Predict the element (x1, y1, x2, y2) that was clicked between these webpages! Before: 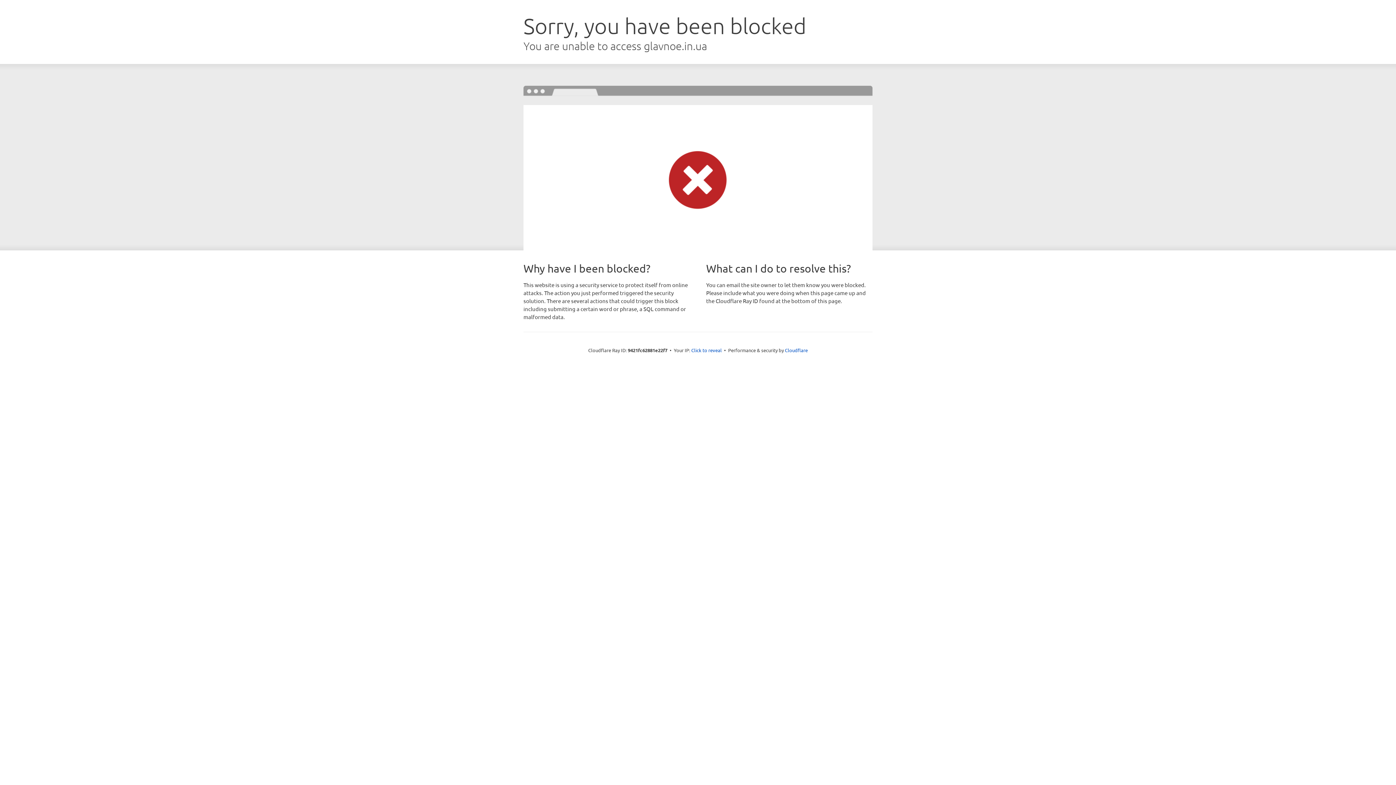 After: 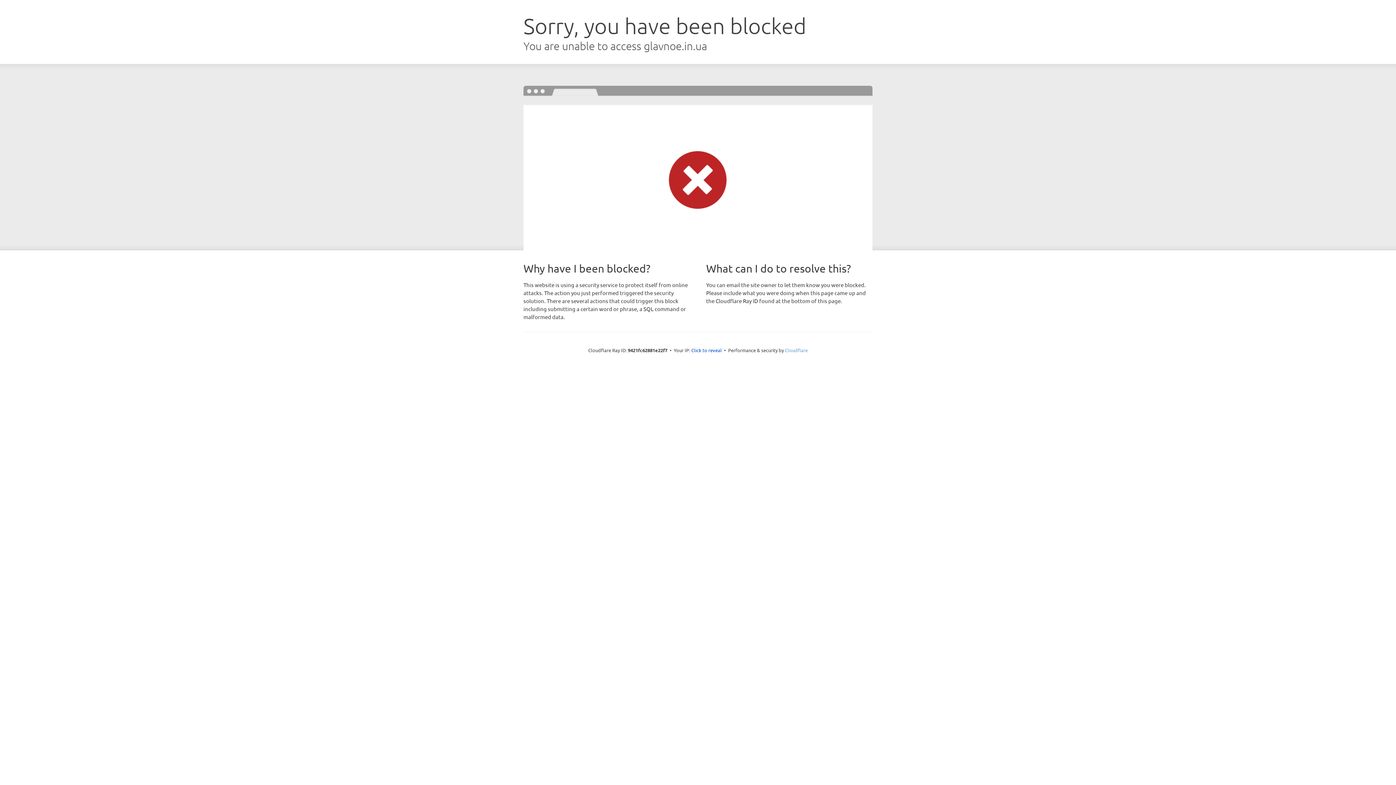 Action: bbox: (785, 347, 808, 353) label: Cloudflare